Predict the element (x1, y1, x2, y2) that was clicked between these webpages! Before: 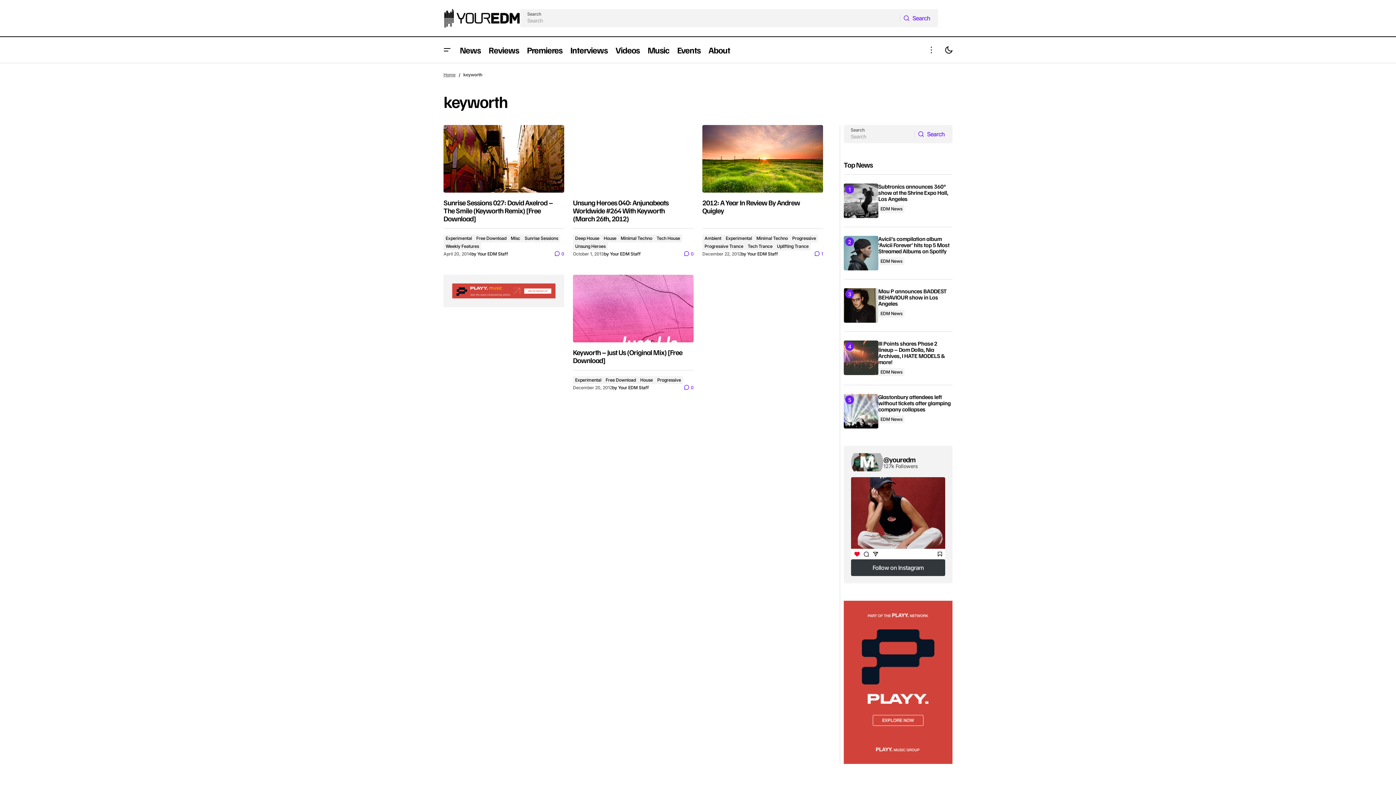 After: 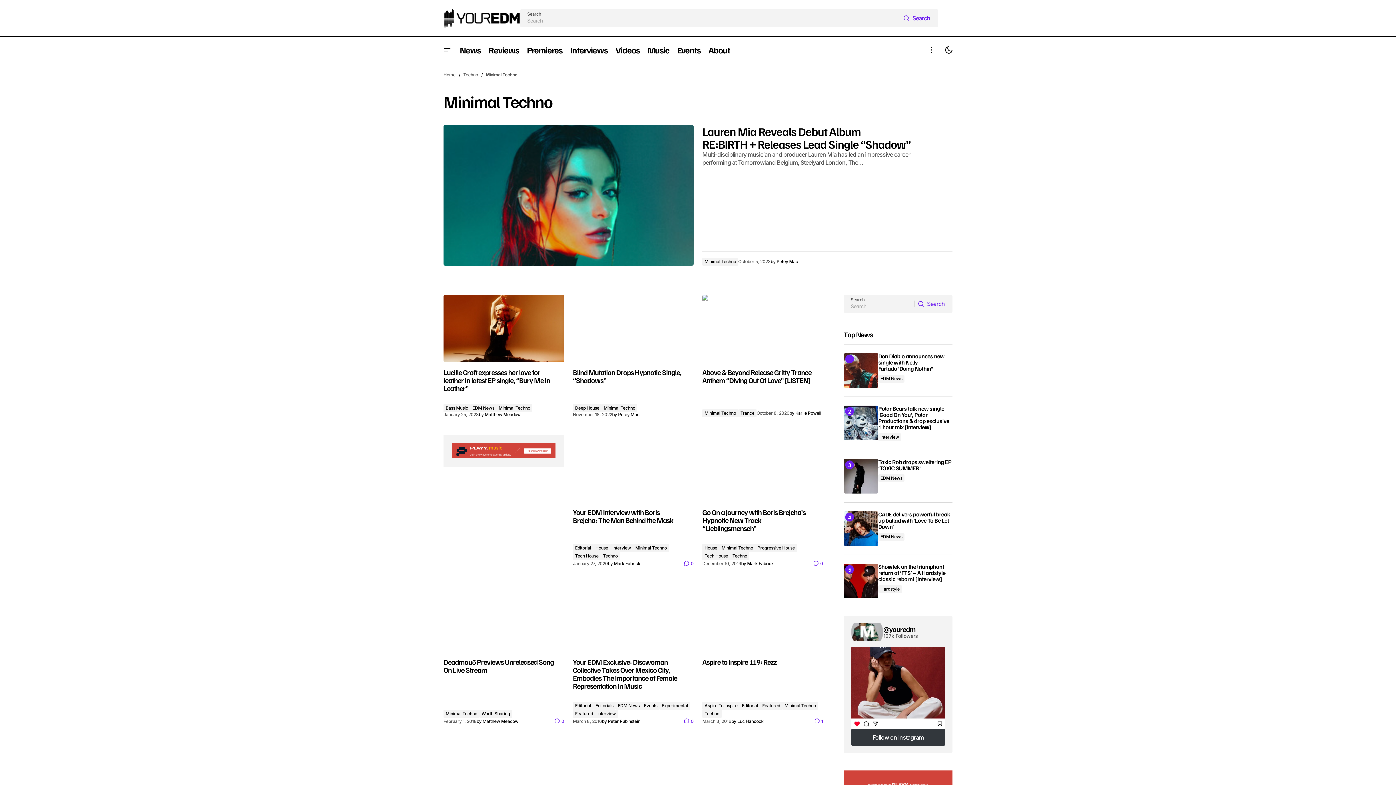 Action: bbox: (618, 234, 654, 242) label: Minimal Techno